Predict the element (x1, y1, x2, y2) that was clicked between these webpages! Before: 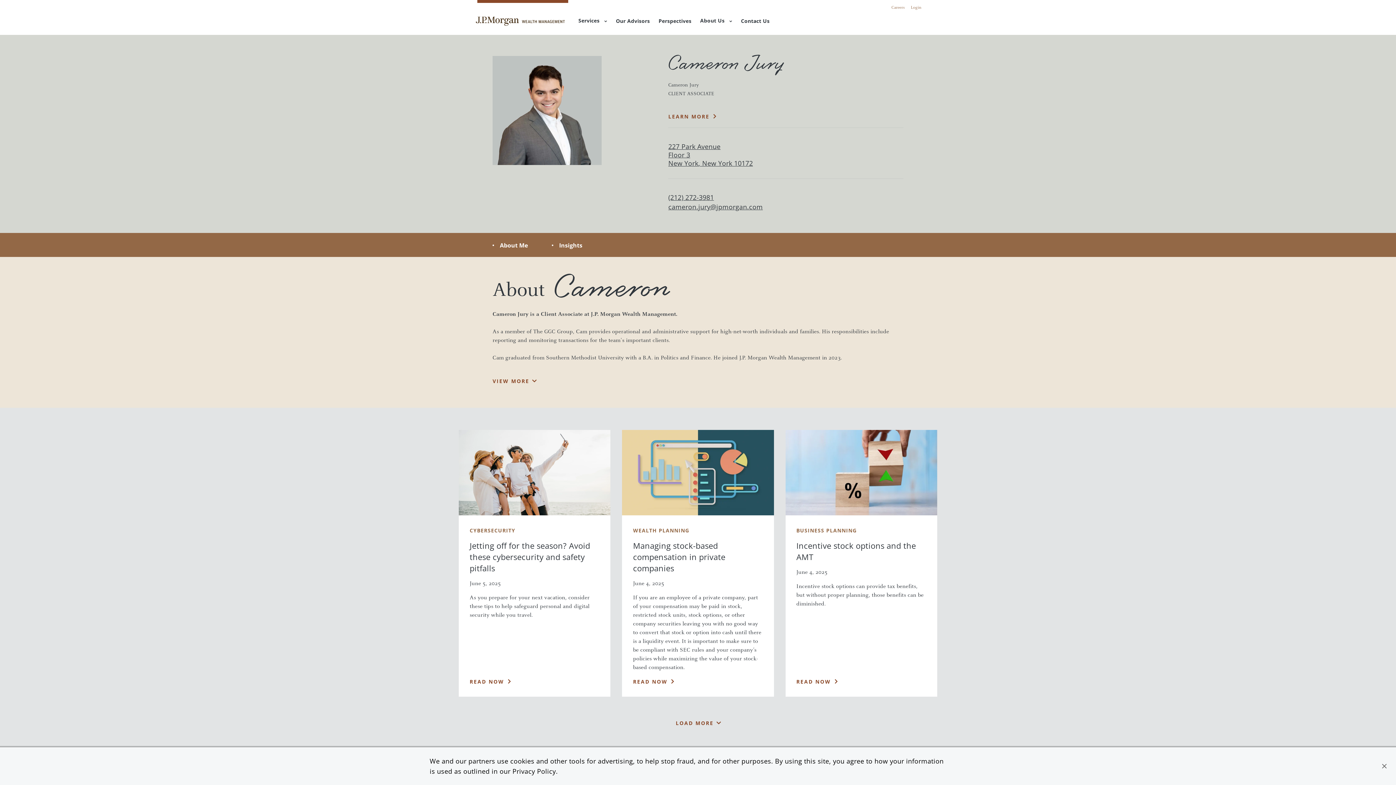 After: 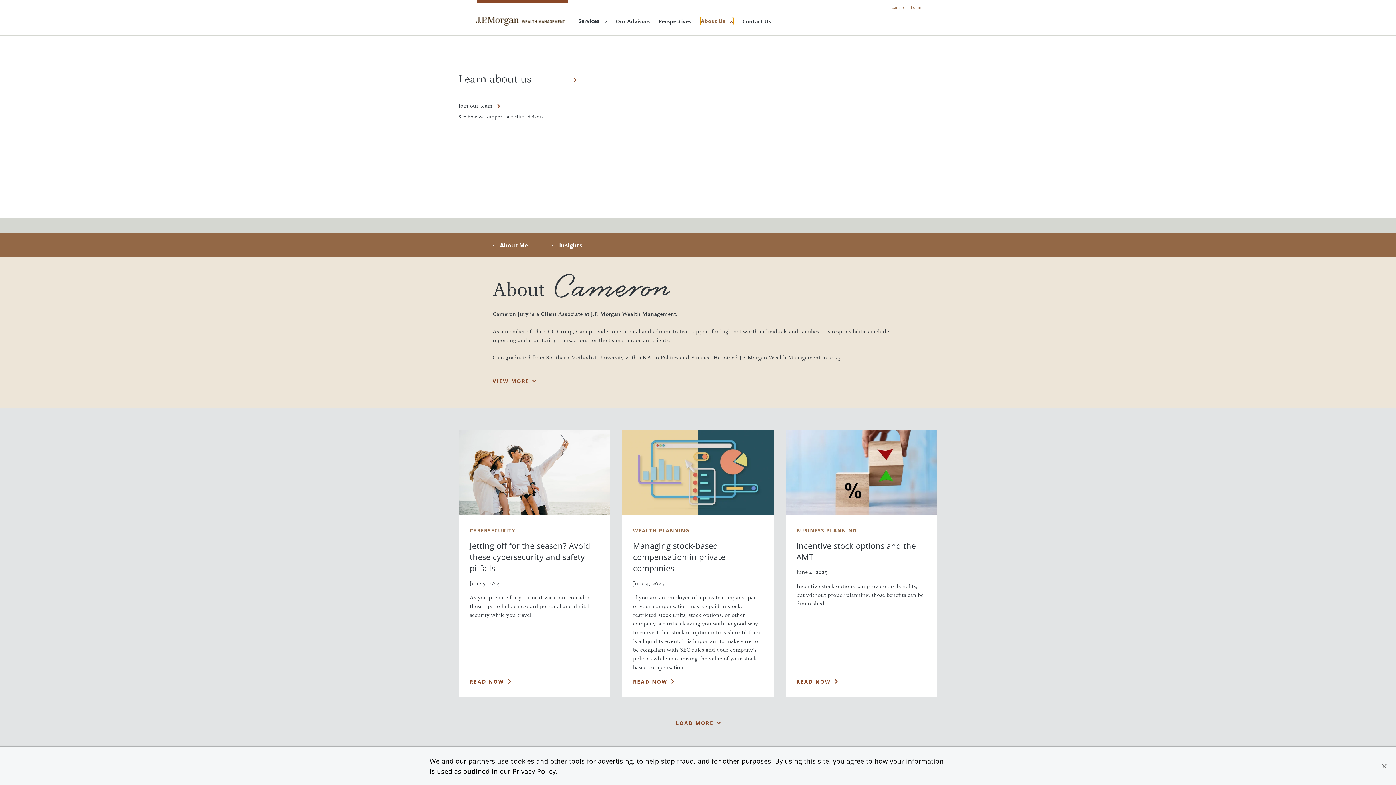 Action: bbox: (700, 17, 732, 25) label: About Us